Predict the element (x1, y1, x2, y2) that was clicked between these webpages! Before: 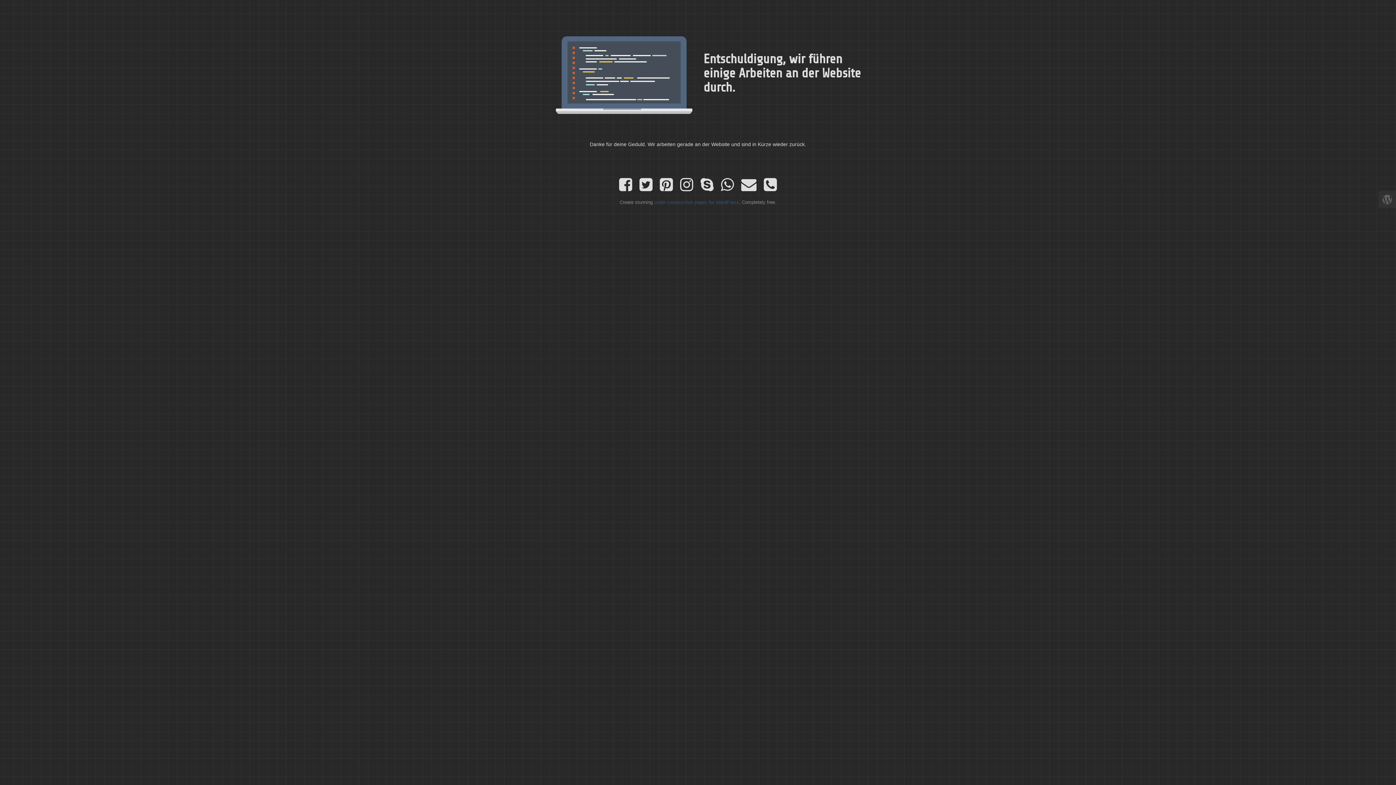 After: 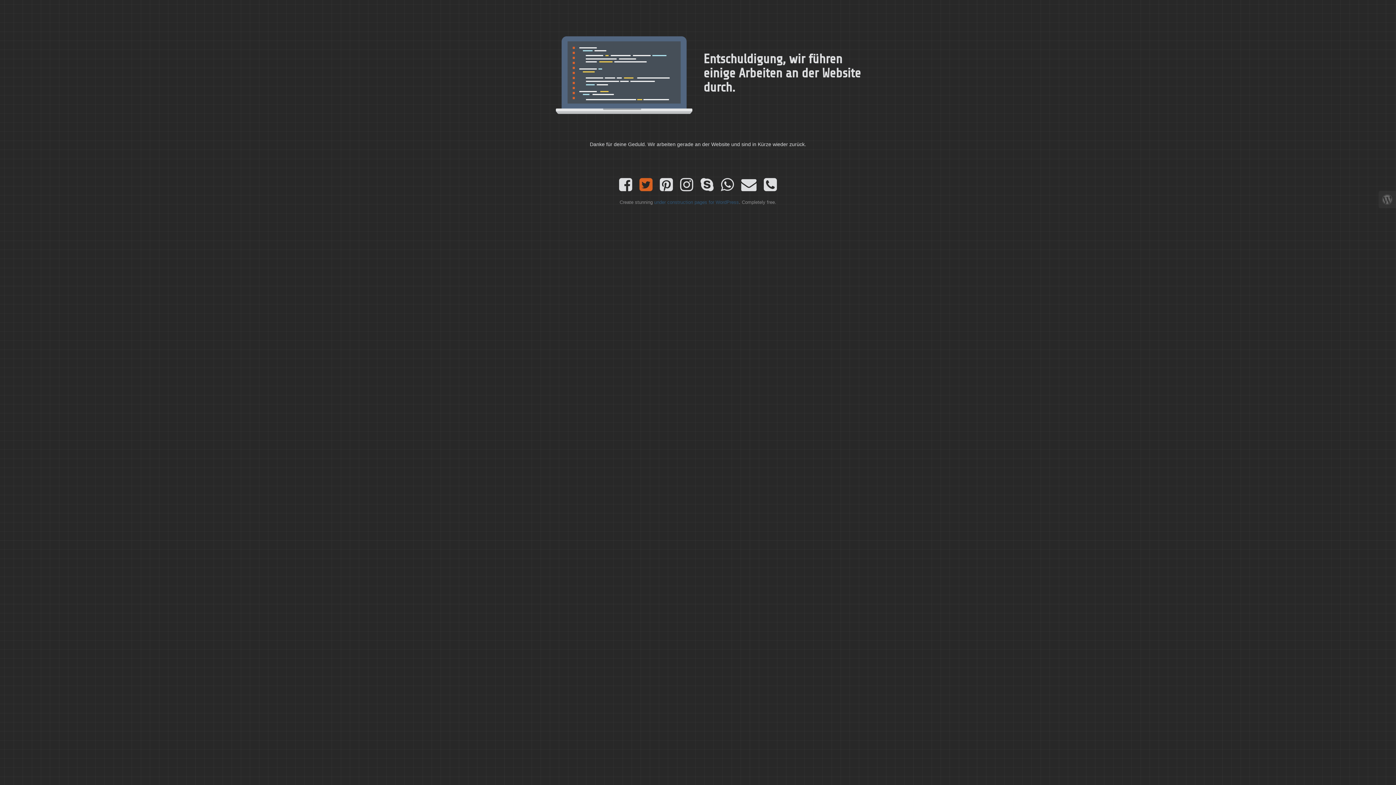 Action: bbox: (636, 185, 656, 191)